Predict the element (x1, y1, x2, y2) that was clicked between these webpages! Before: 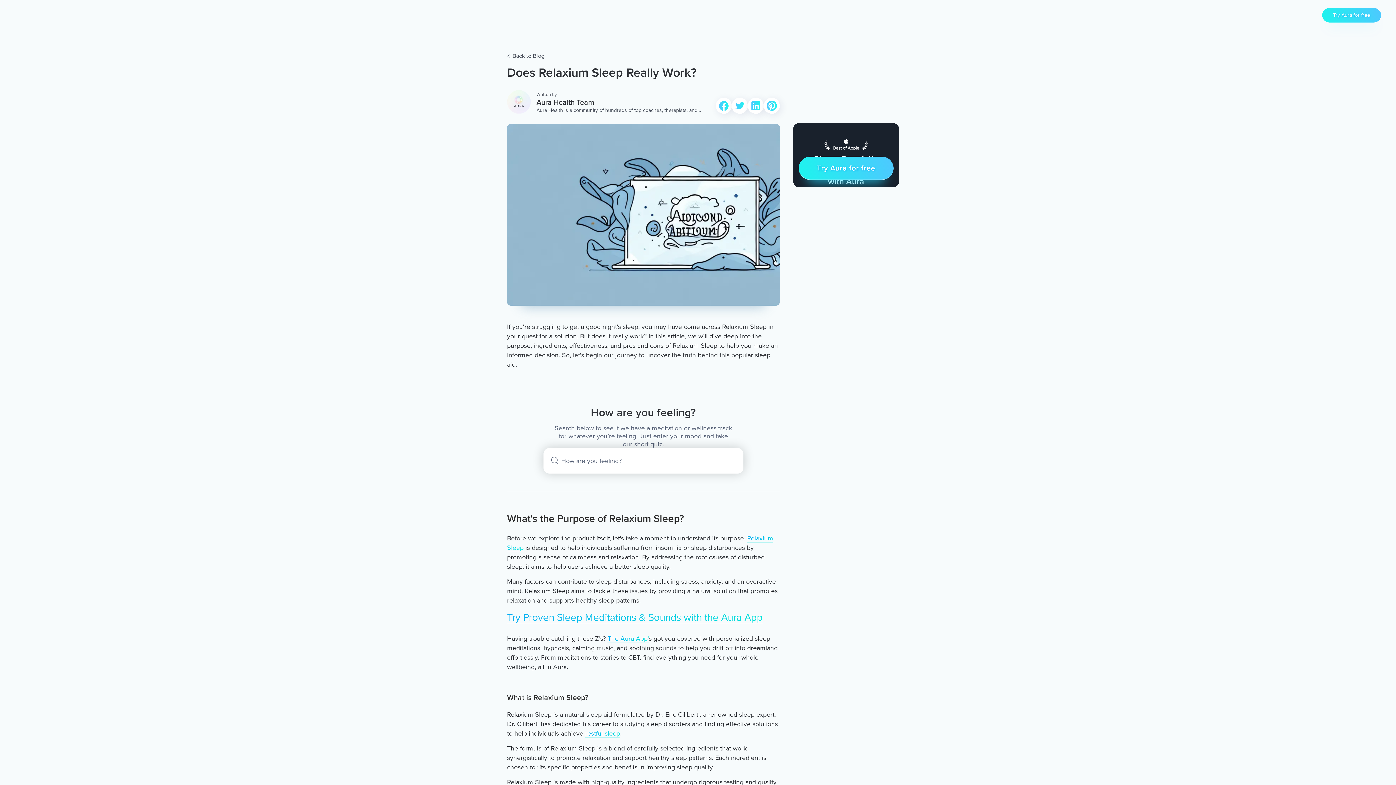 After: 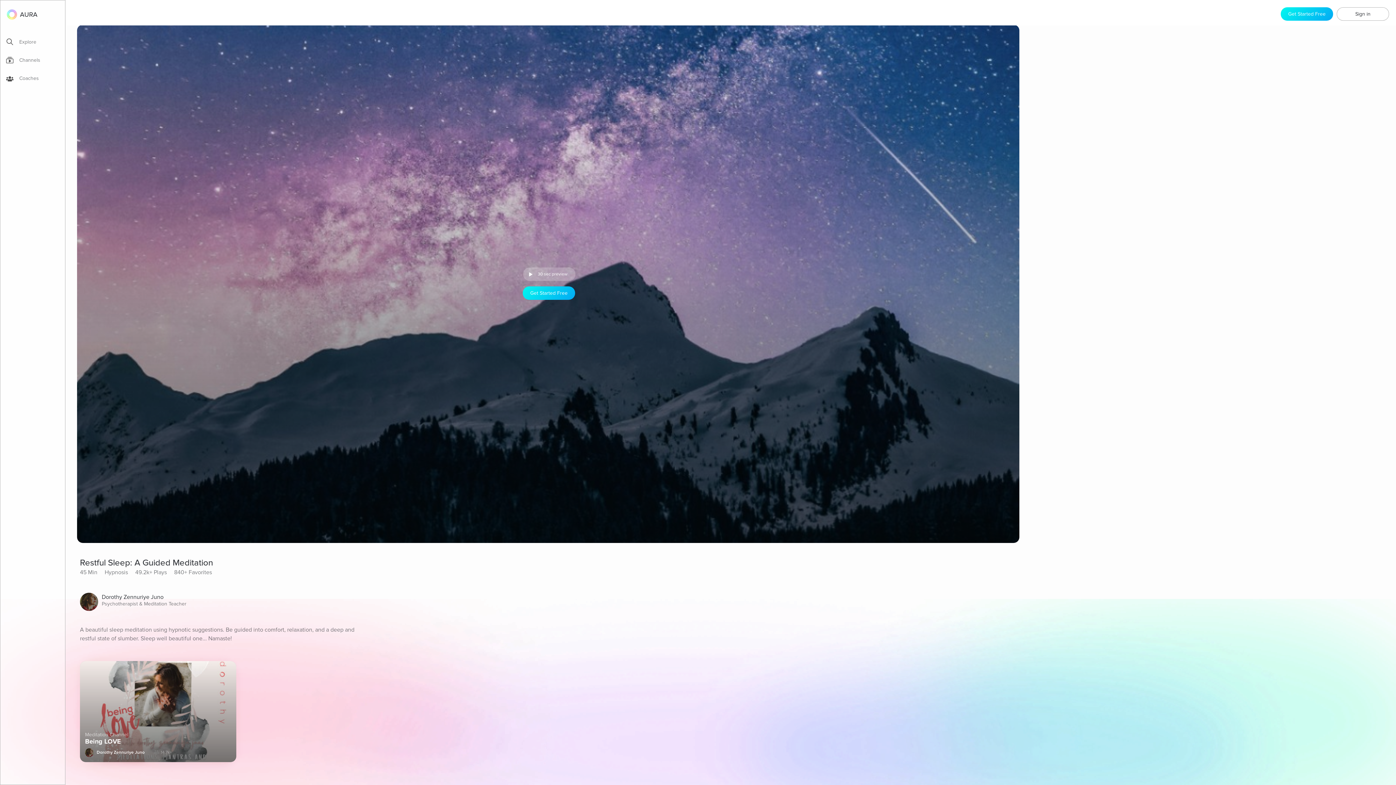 Action: bbox: (585, 729, 620, 738) label: restful sleep